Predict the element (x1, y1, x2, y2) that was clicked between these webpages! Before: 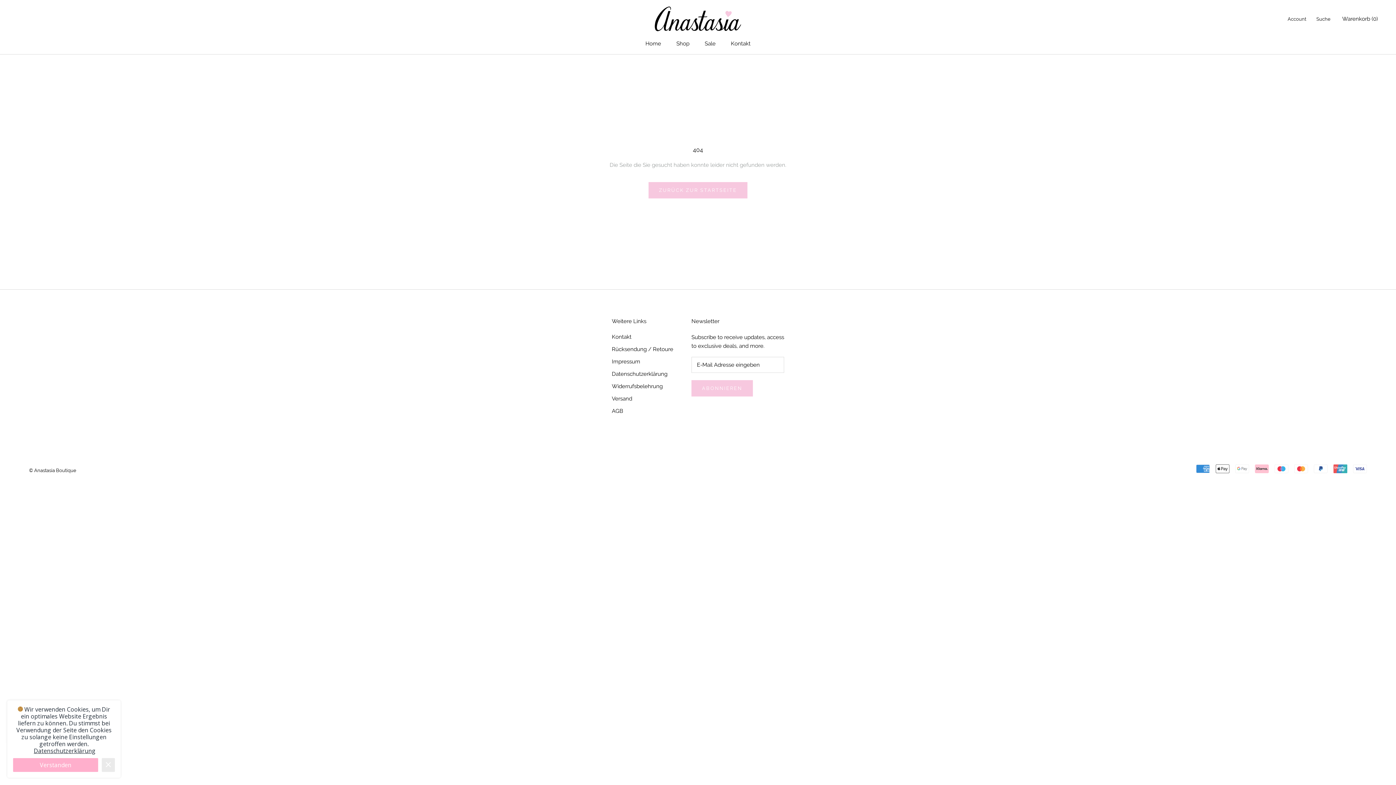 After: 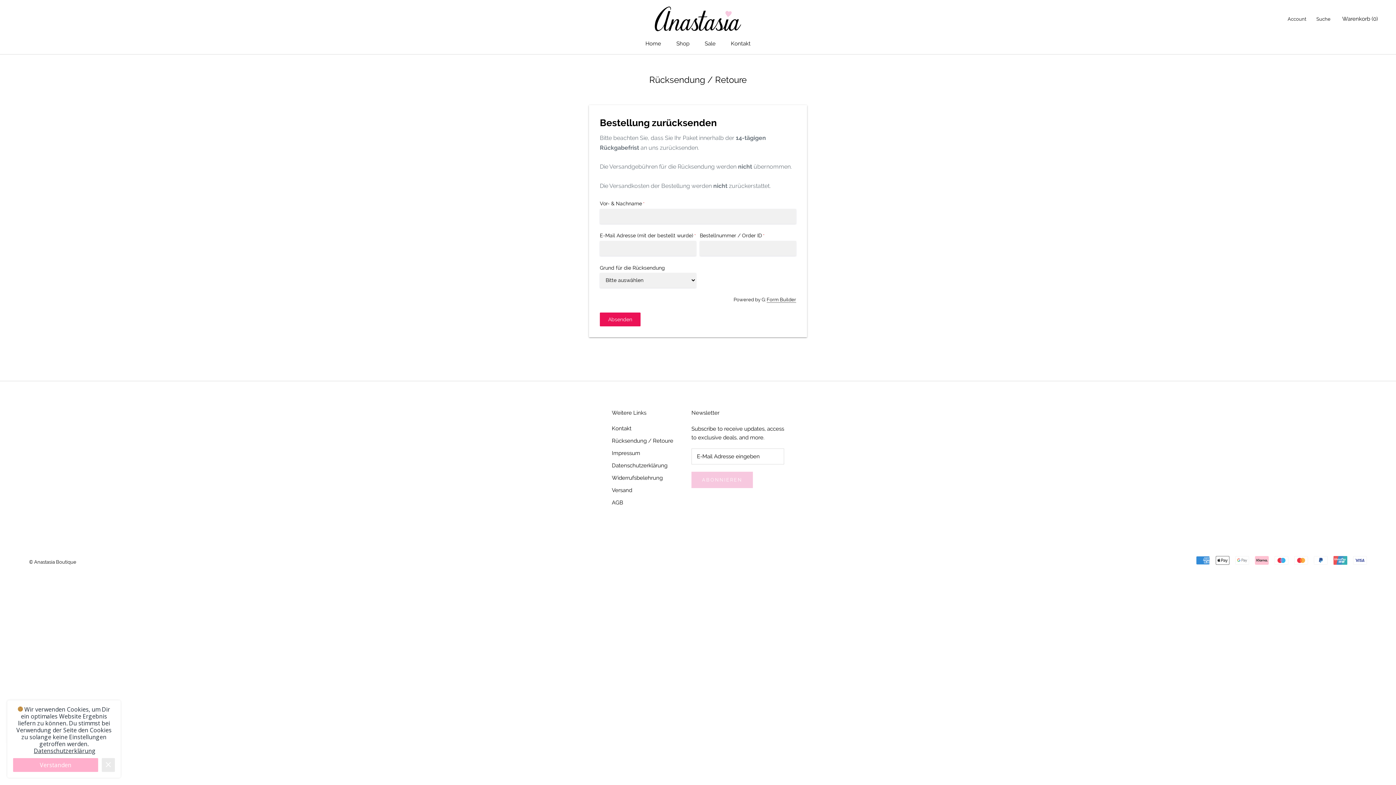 Action: label: Rücksendung / Retoure bbox: (612, 345, 673, 353)